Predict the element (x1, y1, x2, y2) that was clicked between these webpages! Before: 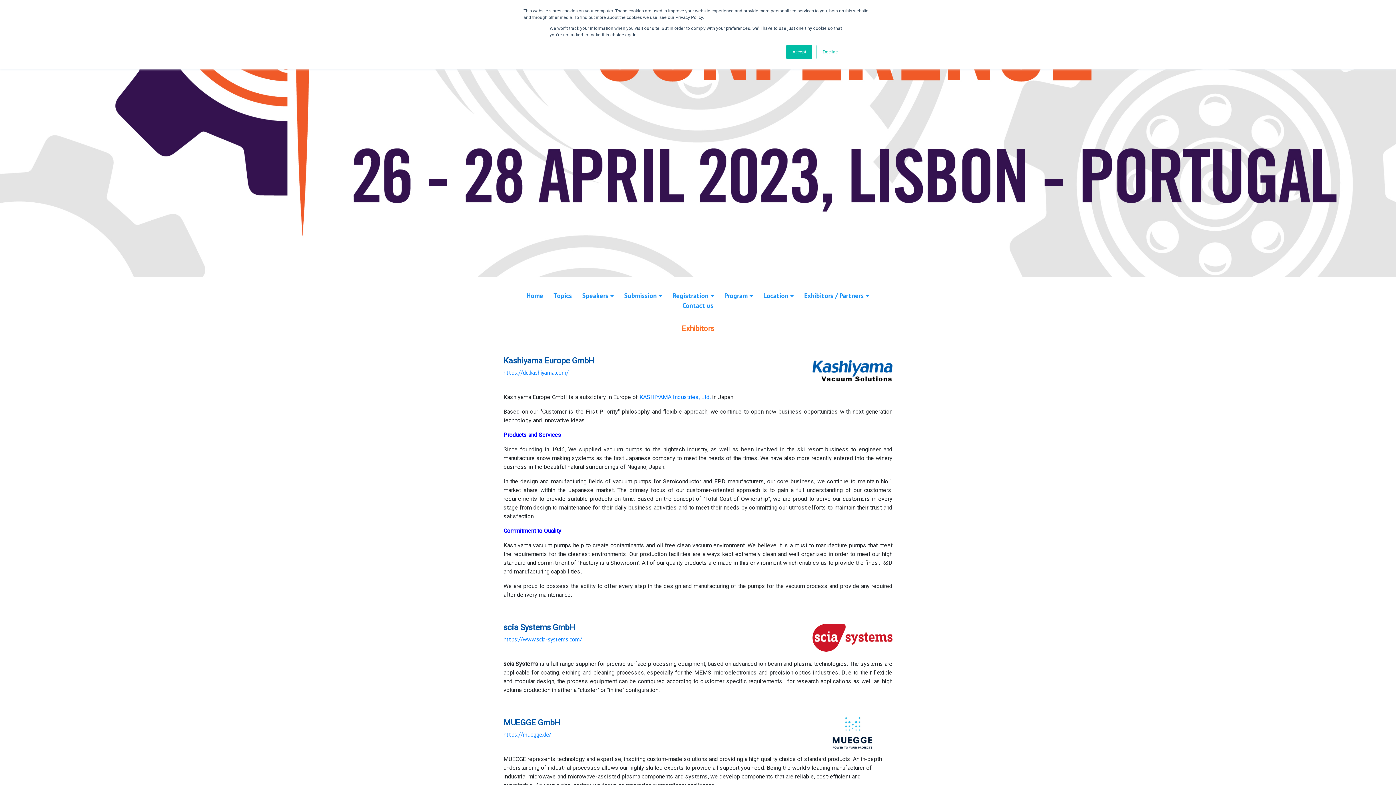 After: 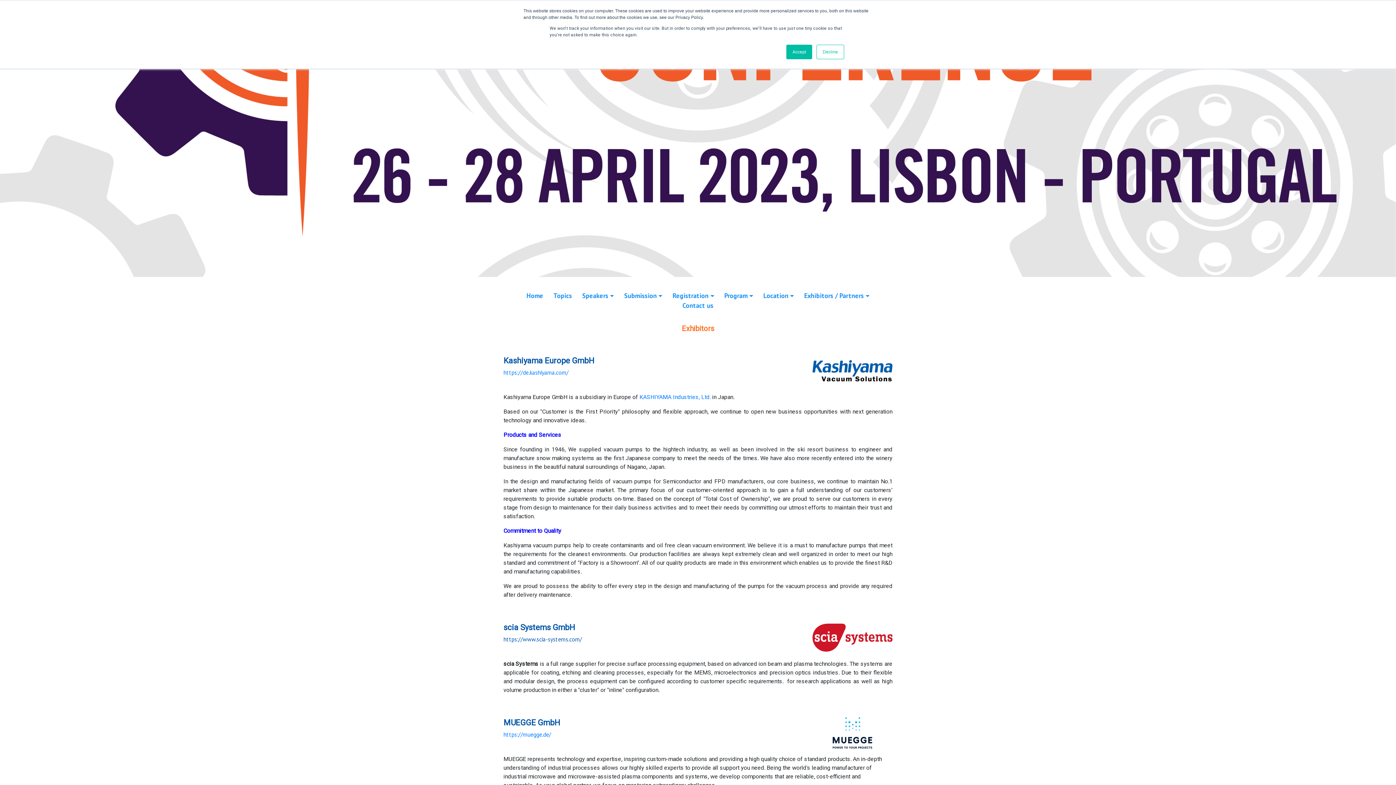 Action: label: https://www.scia-systems.com/ bbox: (503, 635, 582, 643)